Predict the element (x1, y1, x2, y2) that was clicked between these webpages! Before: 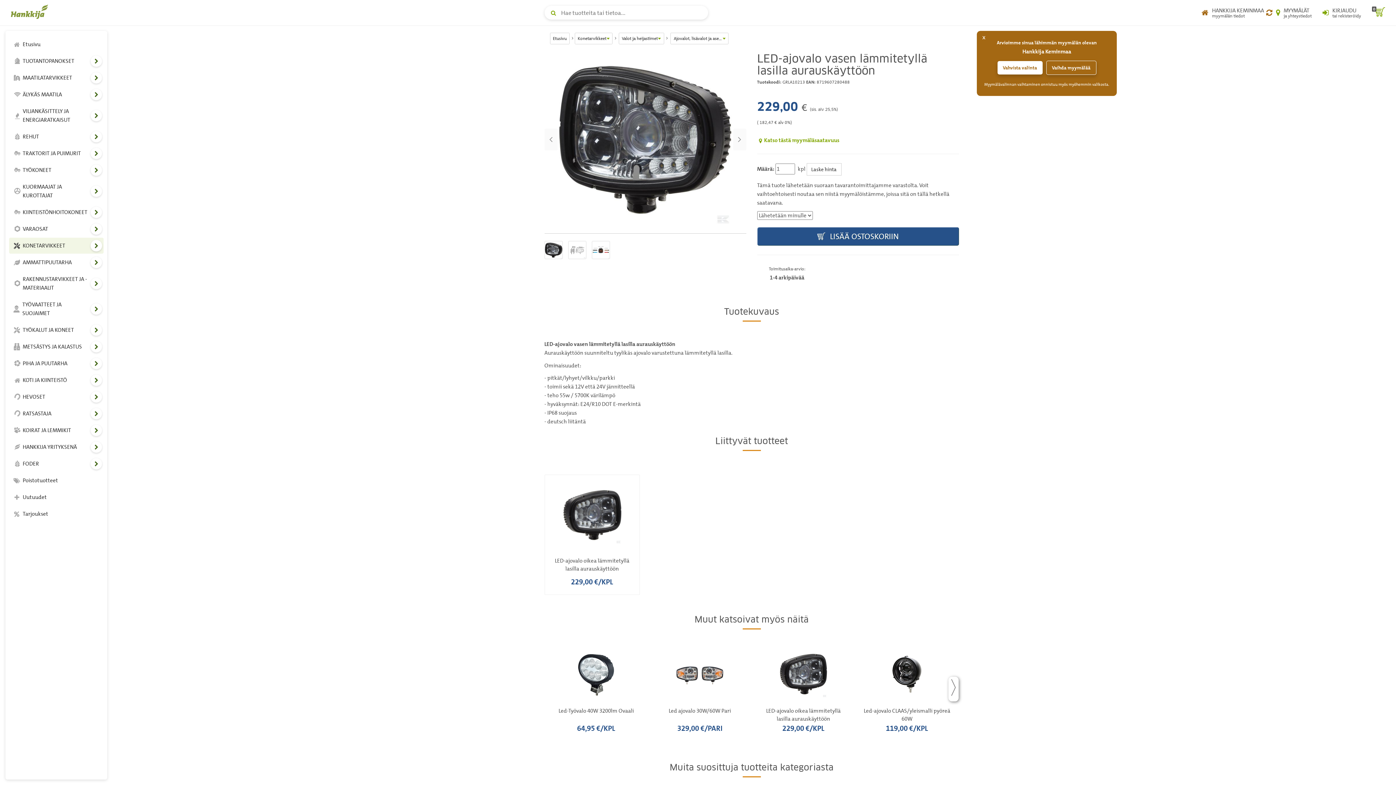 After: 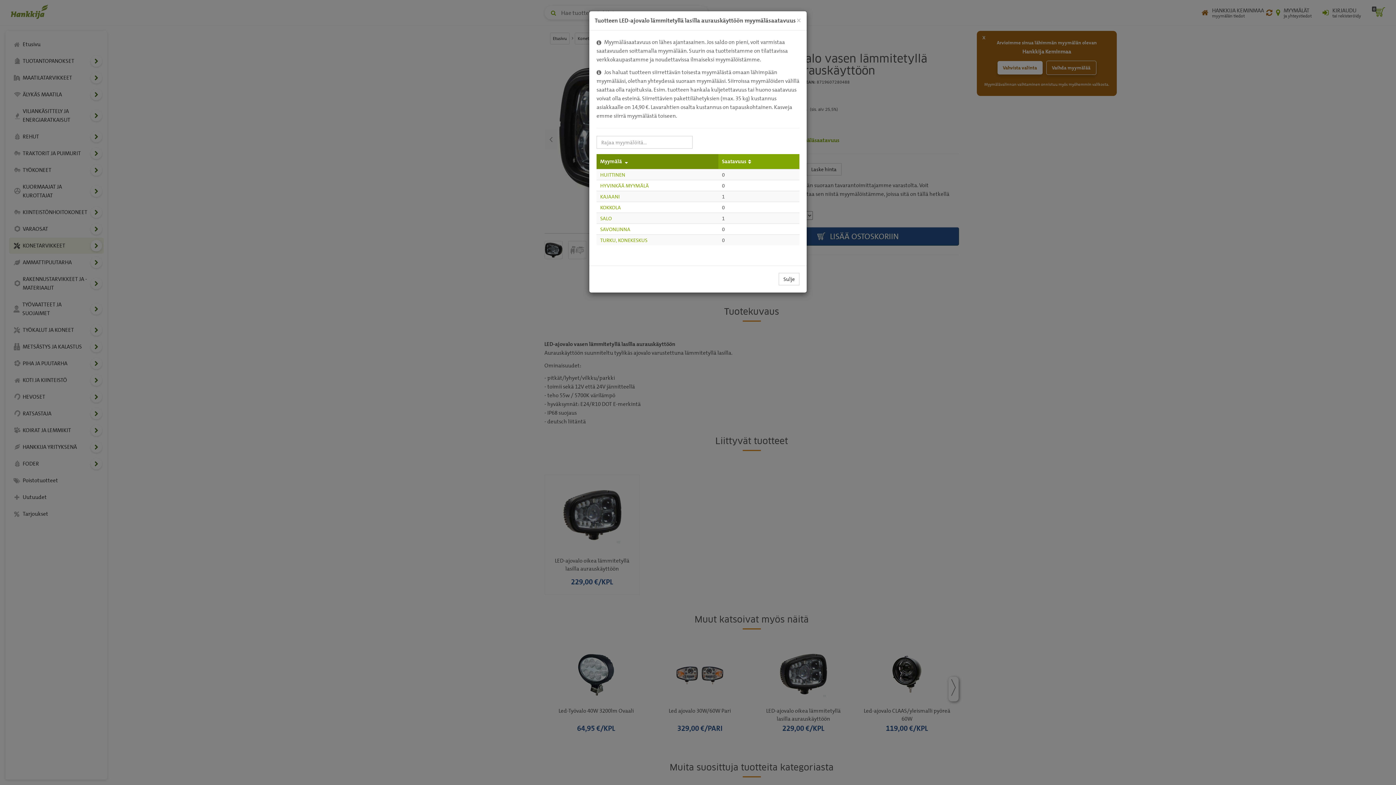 Action: bbox: (757, 136, 839, 144) label: Katso tästä myymäläsaatavuus